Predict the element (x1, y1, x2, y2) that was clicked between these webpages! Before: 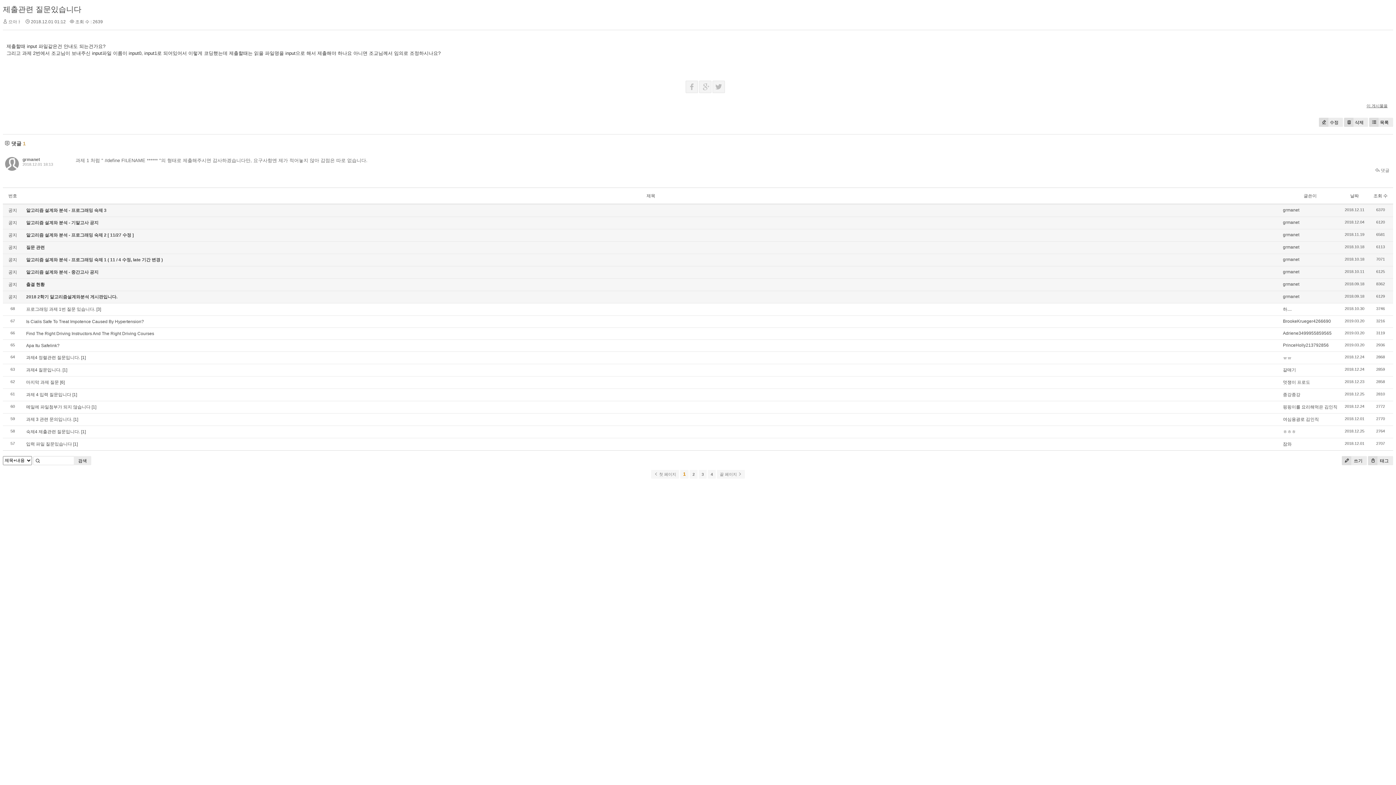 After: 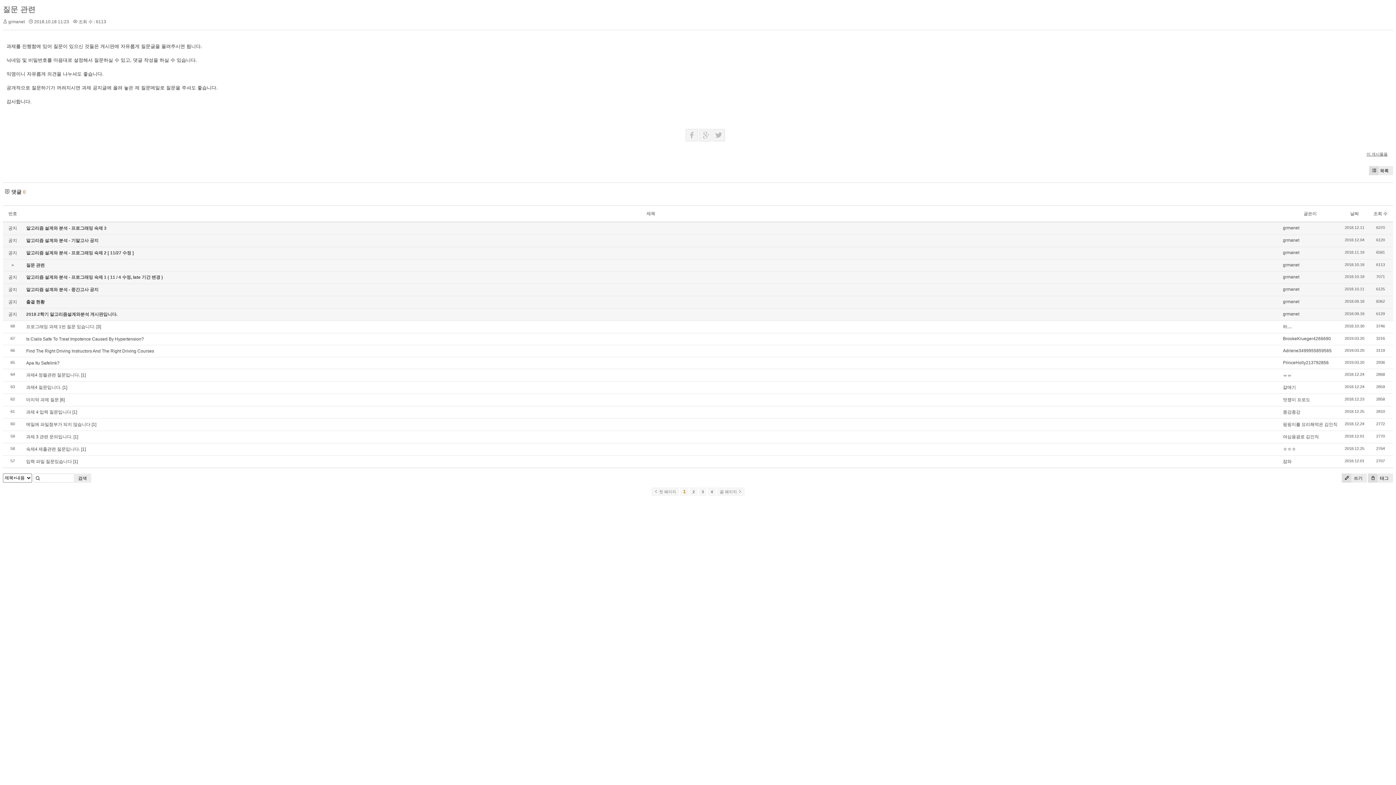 Action: bbox: (26, 245, 44, 250) label: 질문 관련